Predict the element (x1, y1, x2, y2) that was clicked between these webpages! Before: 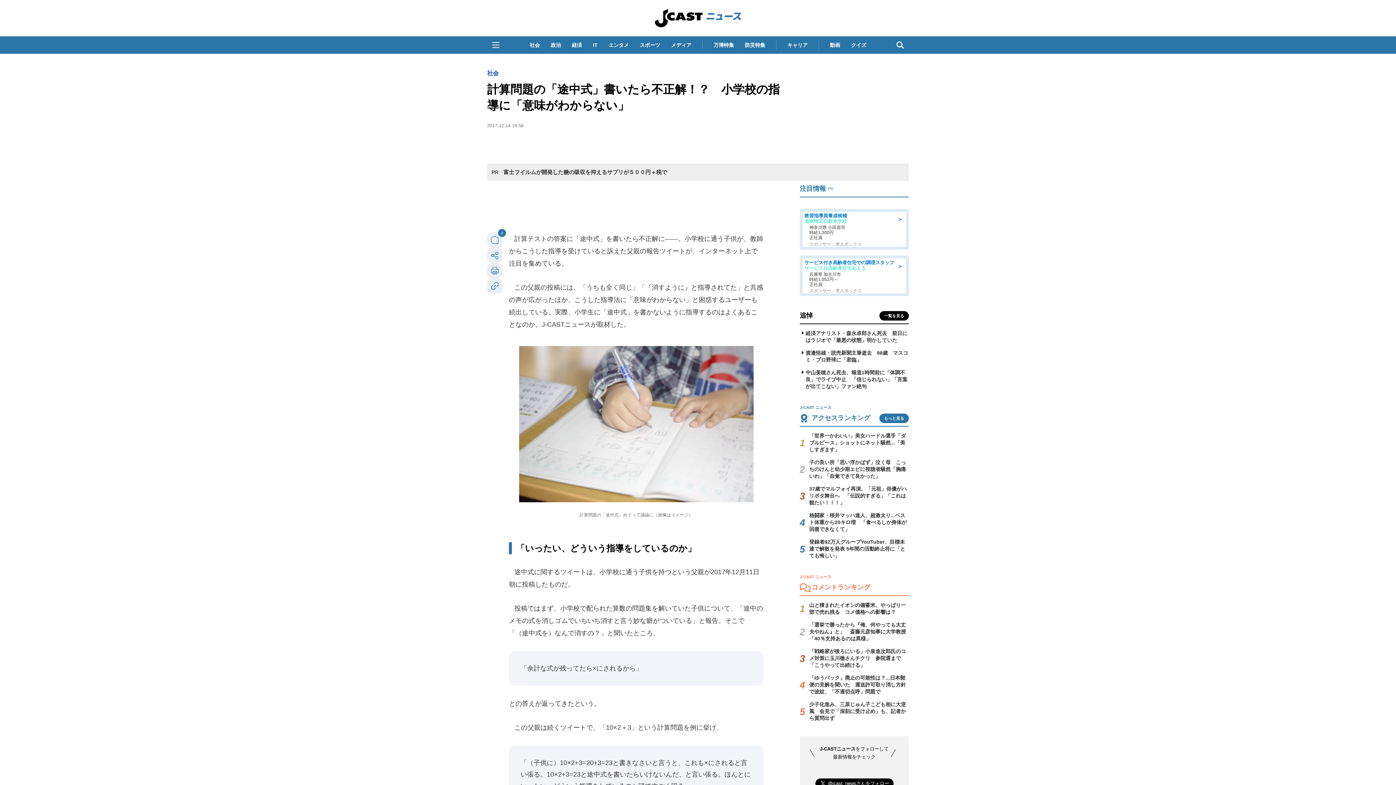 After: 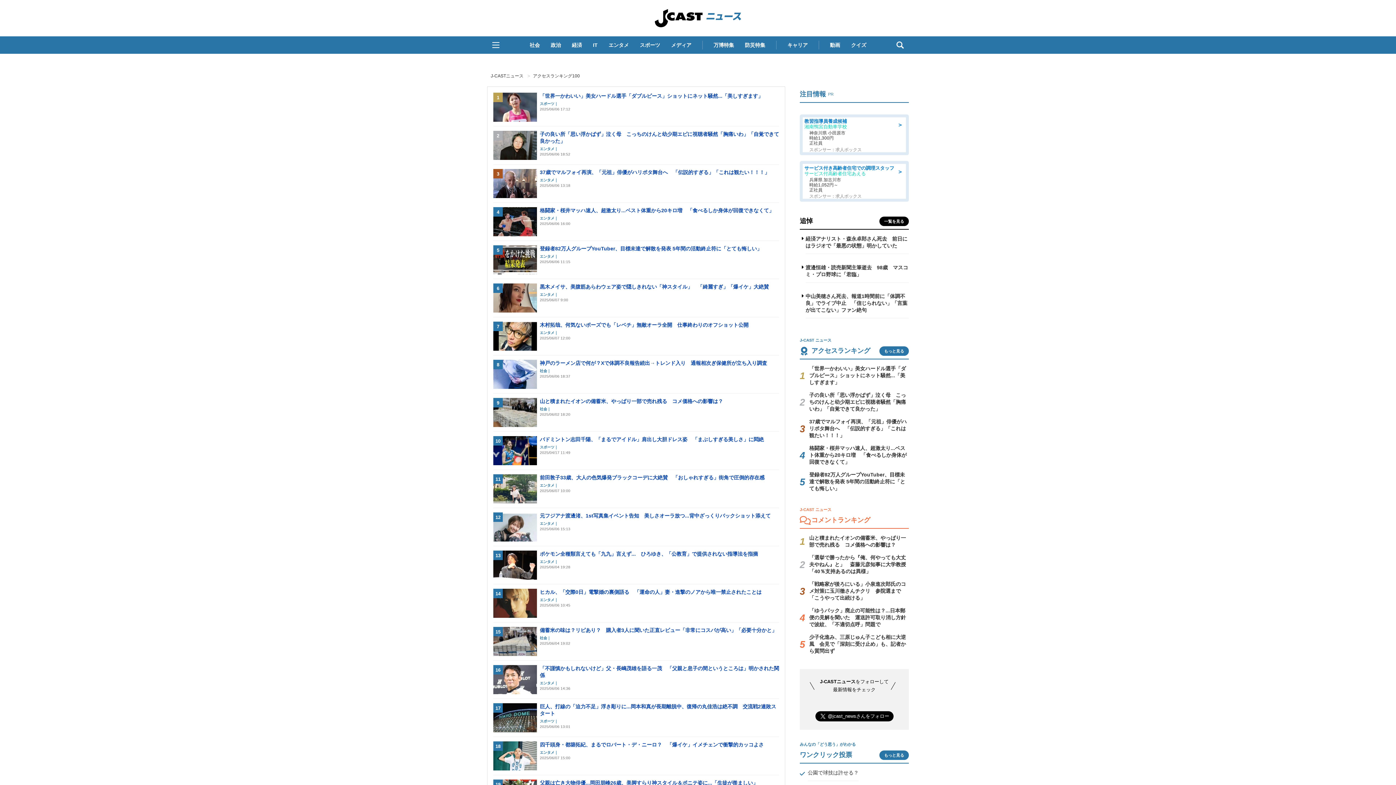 Action: label: もっと見る bbox: (879, 413, 909, 423)